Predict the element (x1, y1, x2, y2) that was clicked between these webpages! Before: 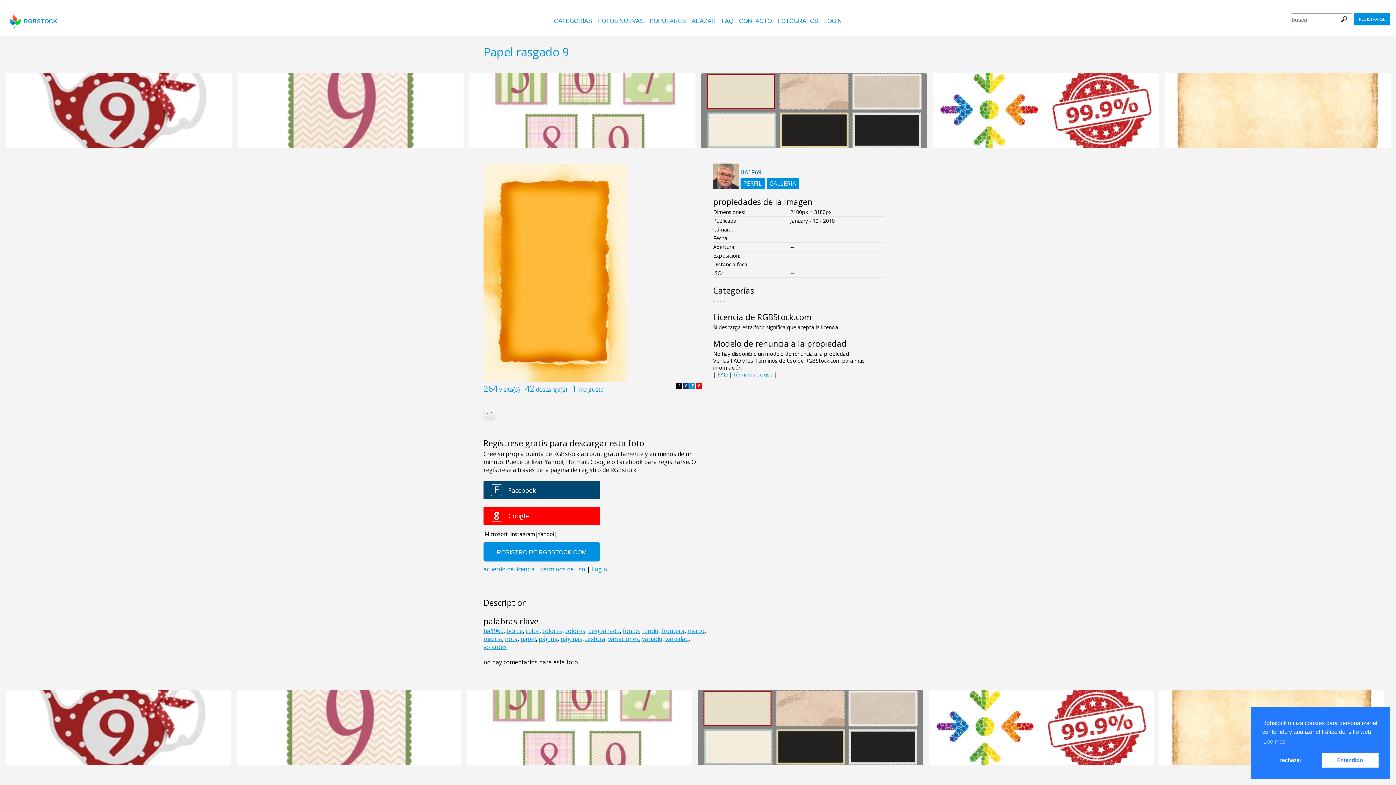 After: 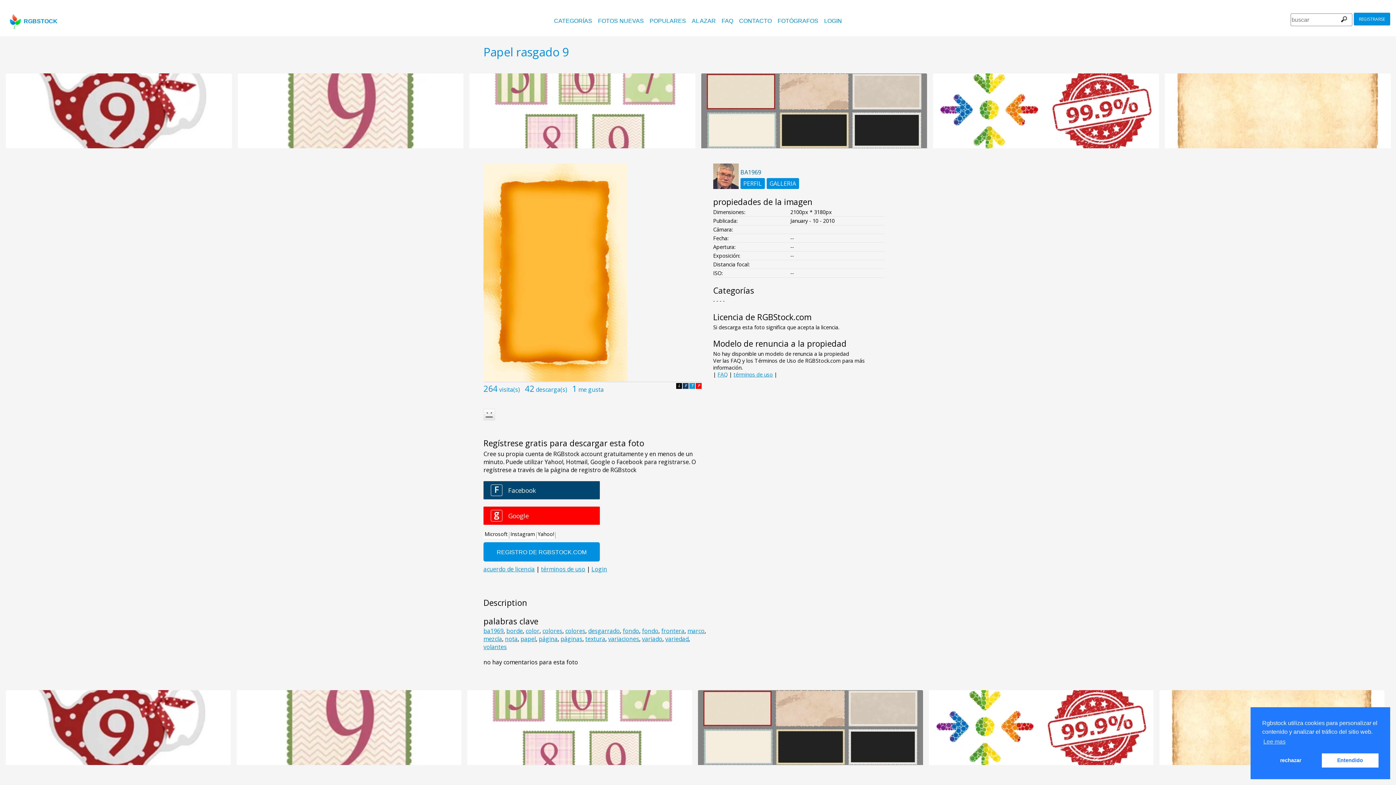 Action: label: P bbox: (696, 383, 701, 389)